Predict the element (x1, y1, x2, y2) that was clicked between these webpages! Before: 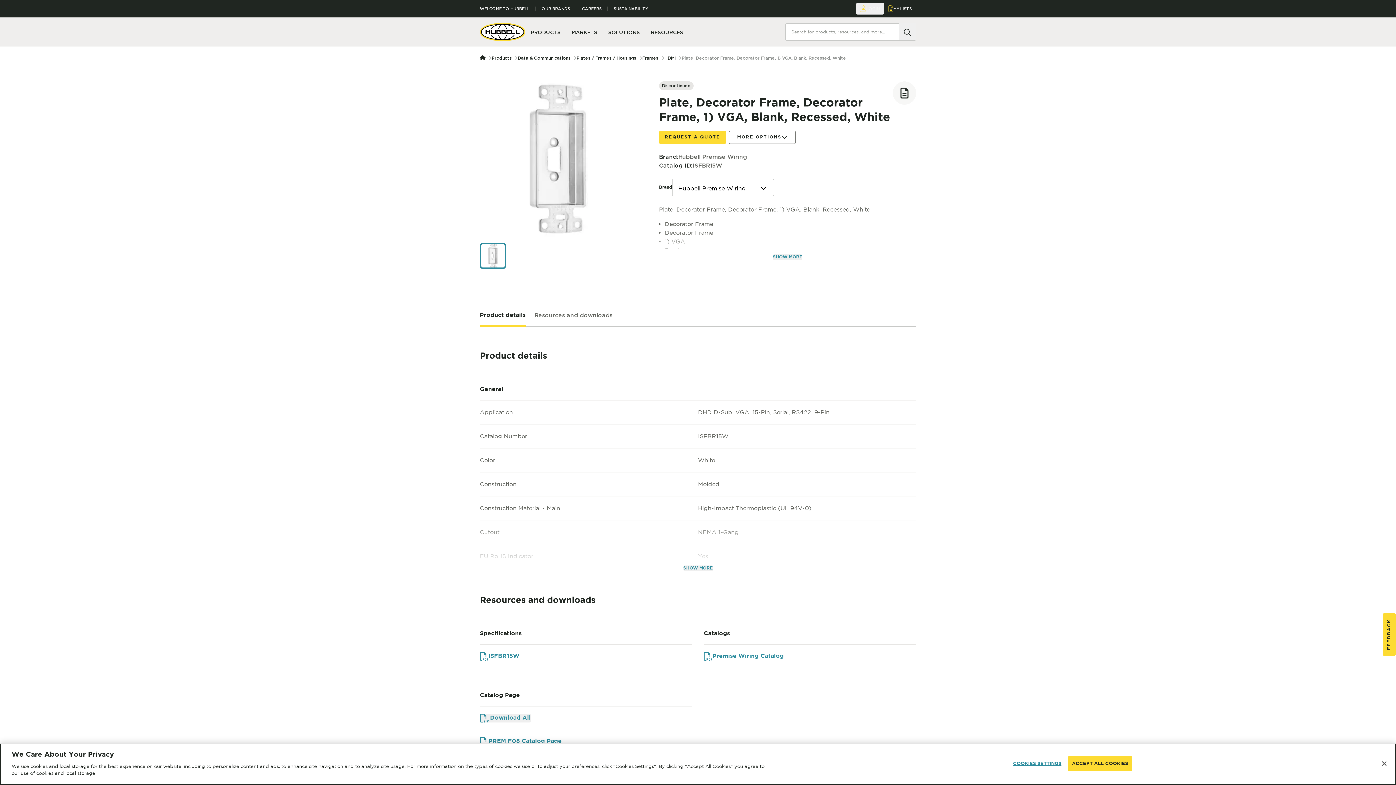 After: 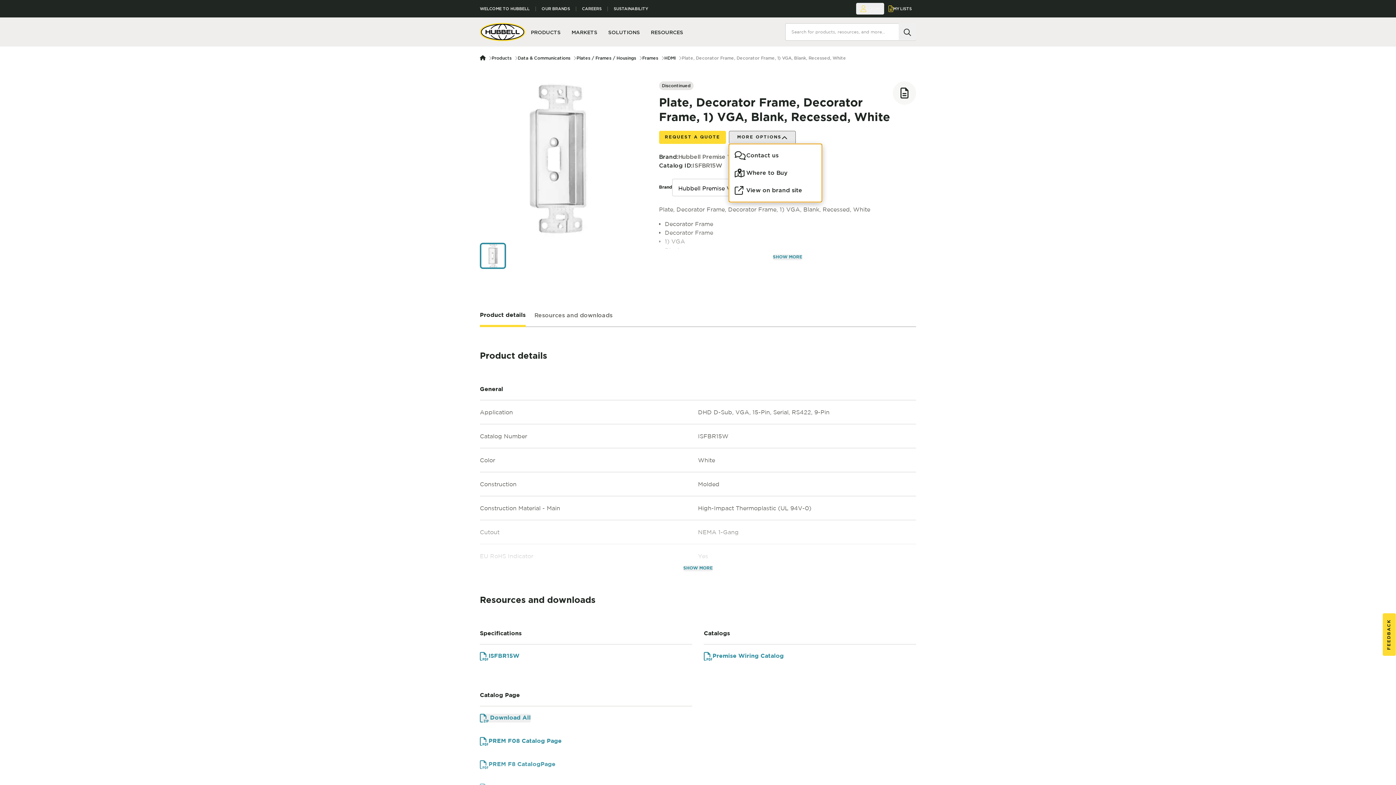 Action: bbox: (729, 107, 795, 120) label: MORE OPTIONS